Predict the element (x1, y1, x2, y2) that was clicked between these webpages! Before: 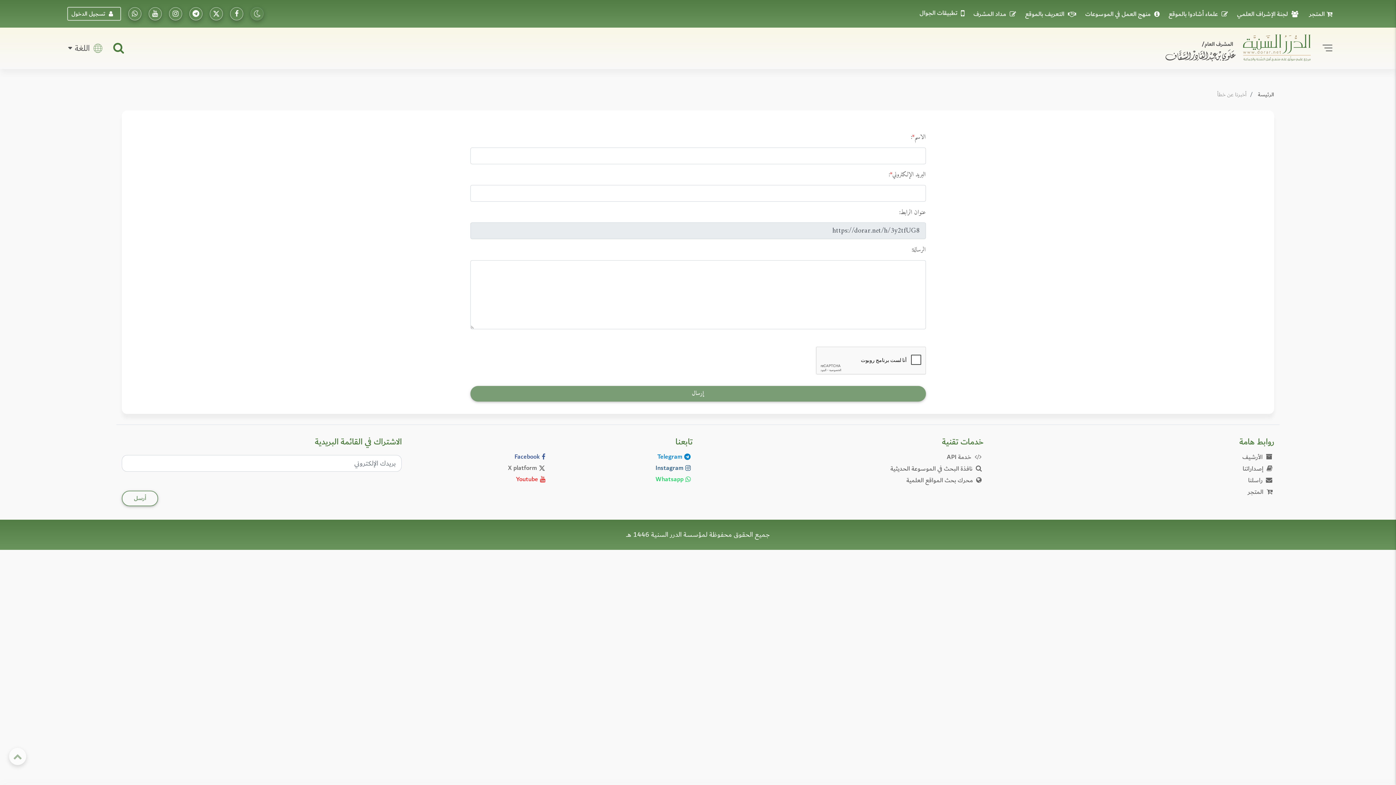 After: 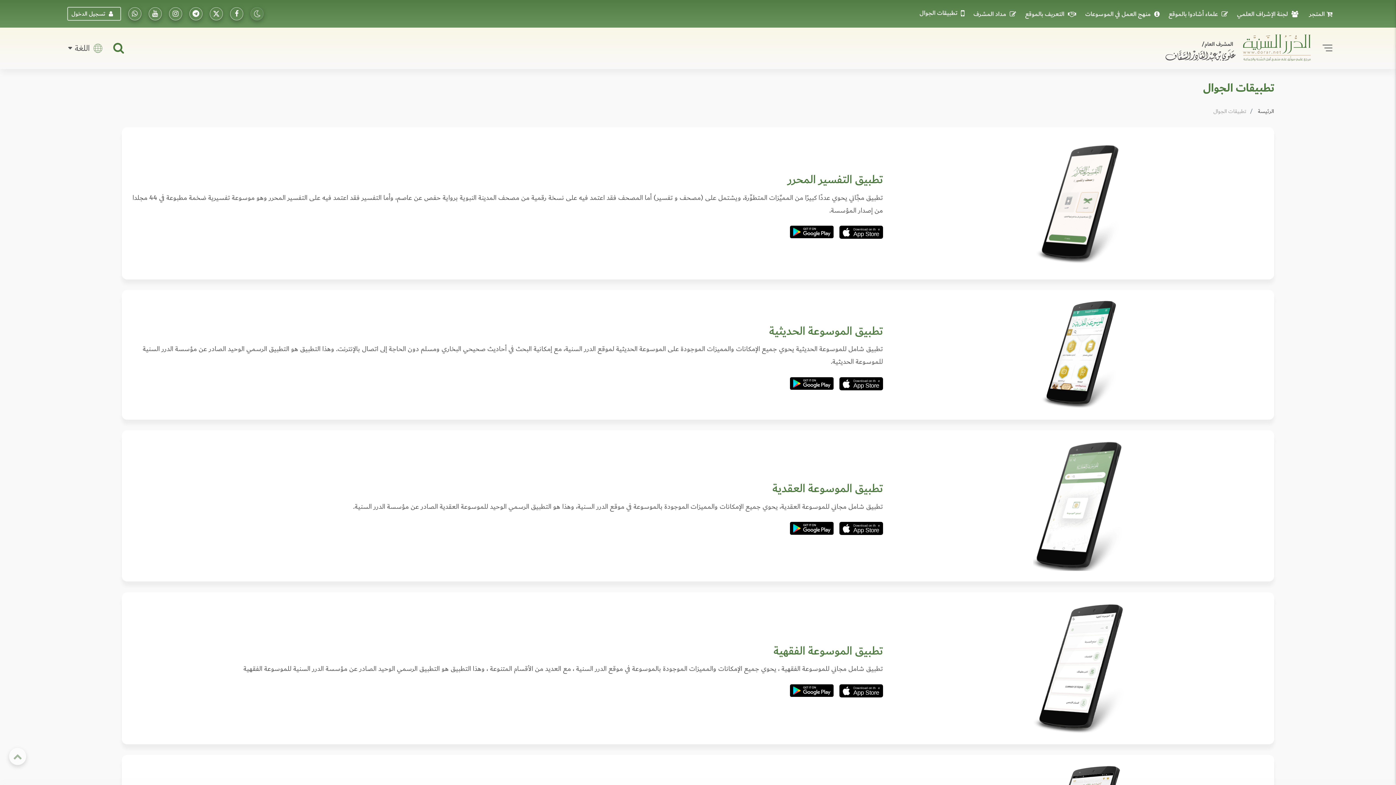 Action: bbox: (918, 7, 970, 18) label: تطبيقات الجوال